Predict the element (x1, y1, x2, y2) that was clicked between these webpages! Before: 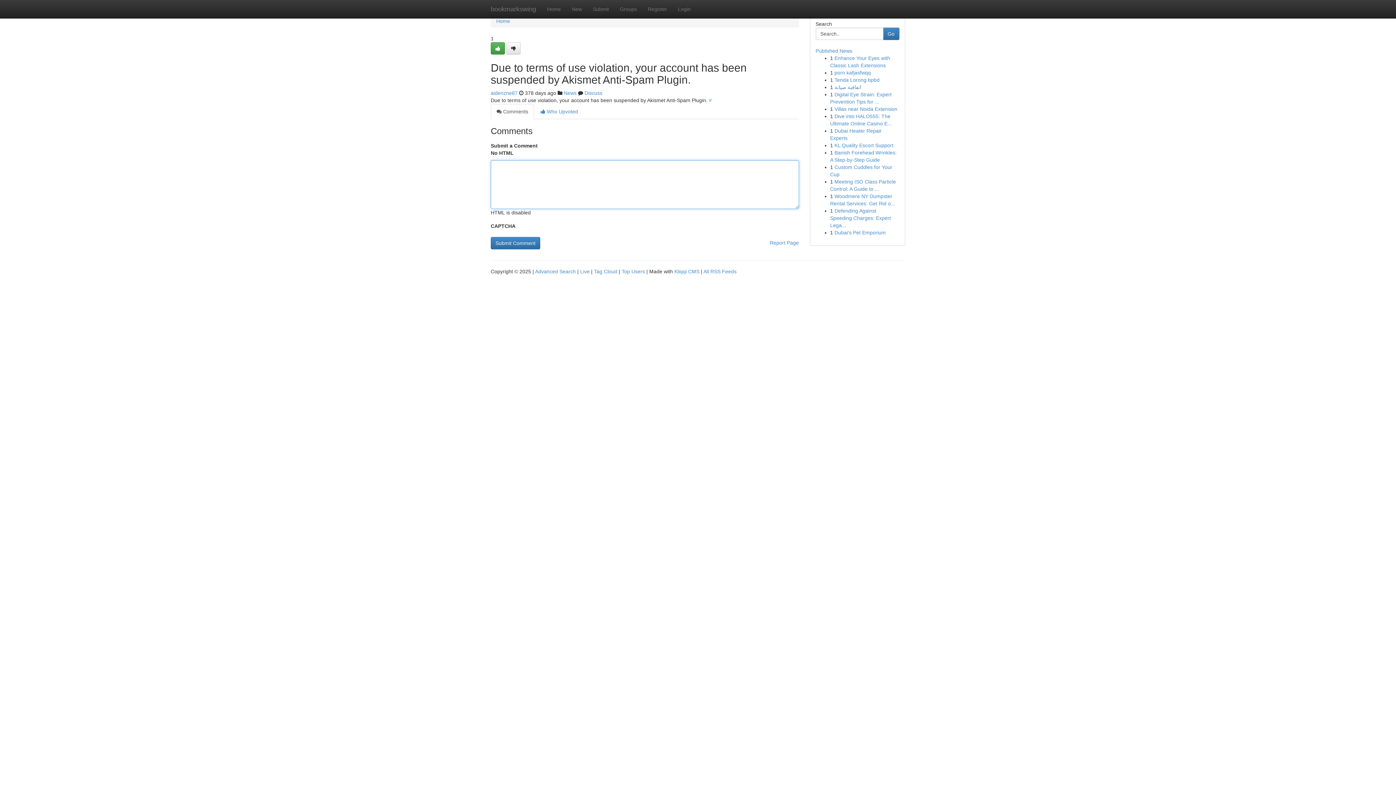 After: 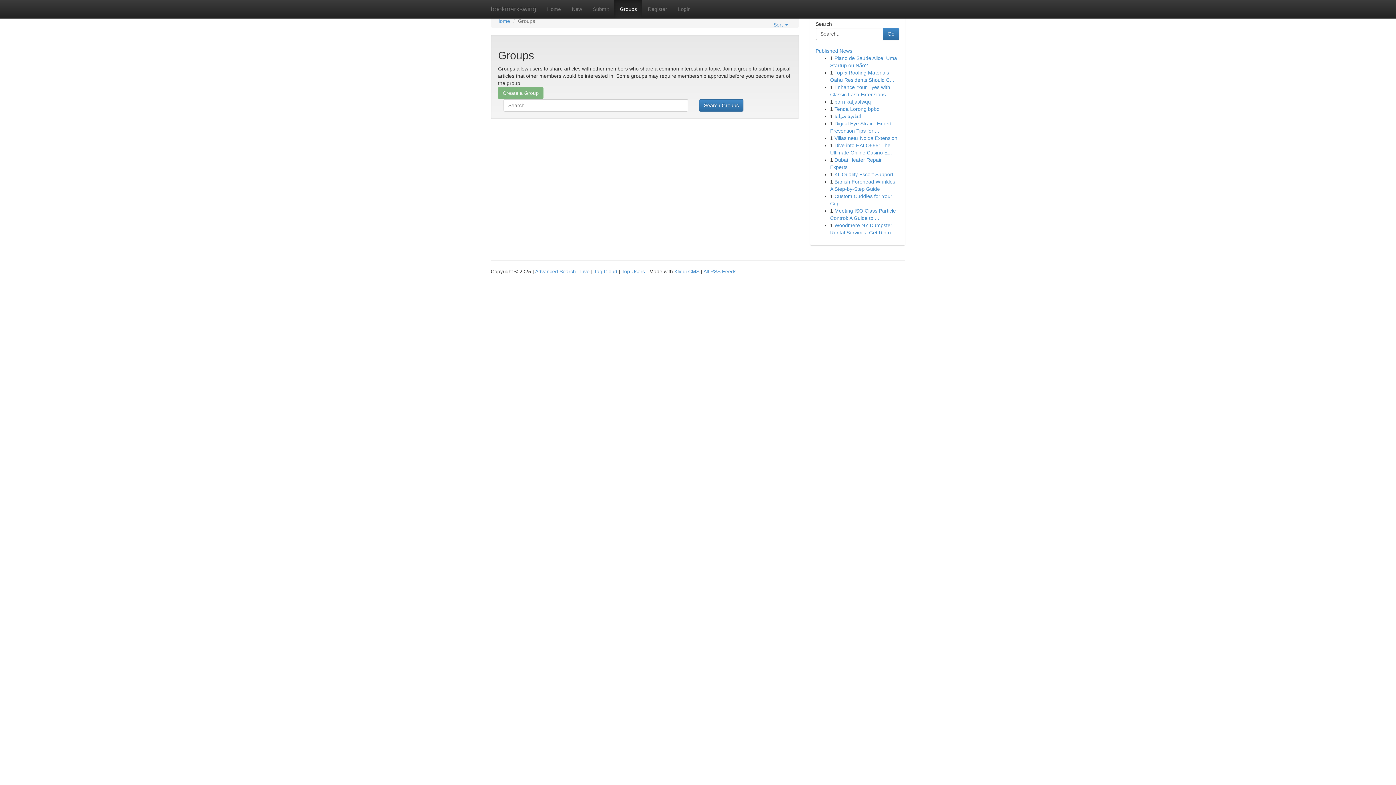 Action: bbox: (614, 0, 642, 18) label: Groups